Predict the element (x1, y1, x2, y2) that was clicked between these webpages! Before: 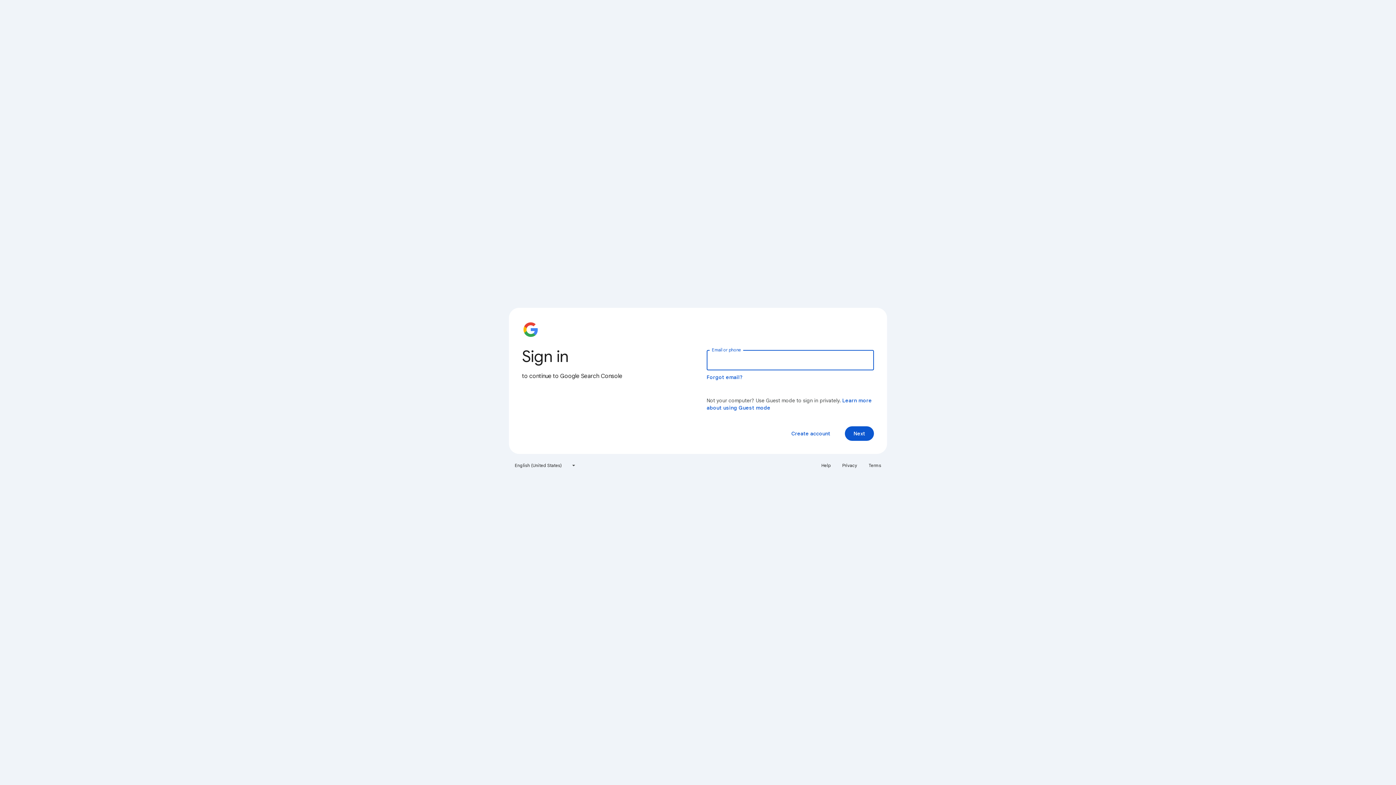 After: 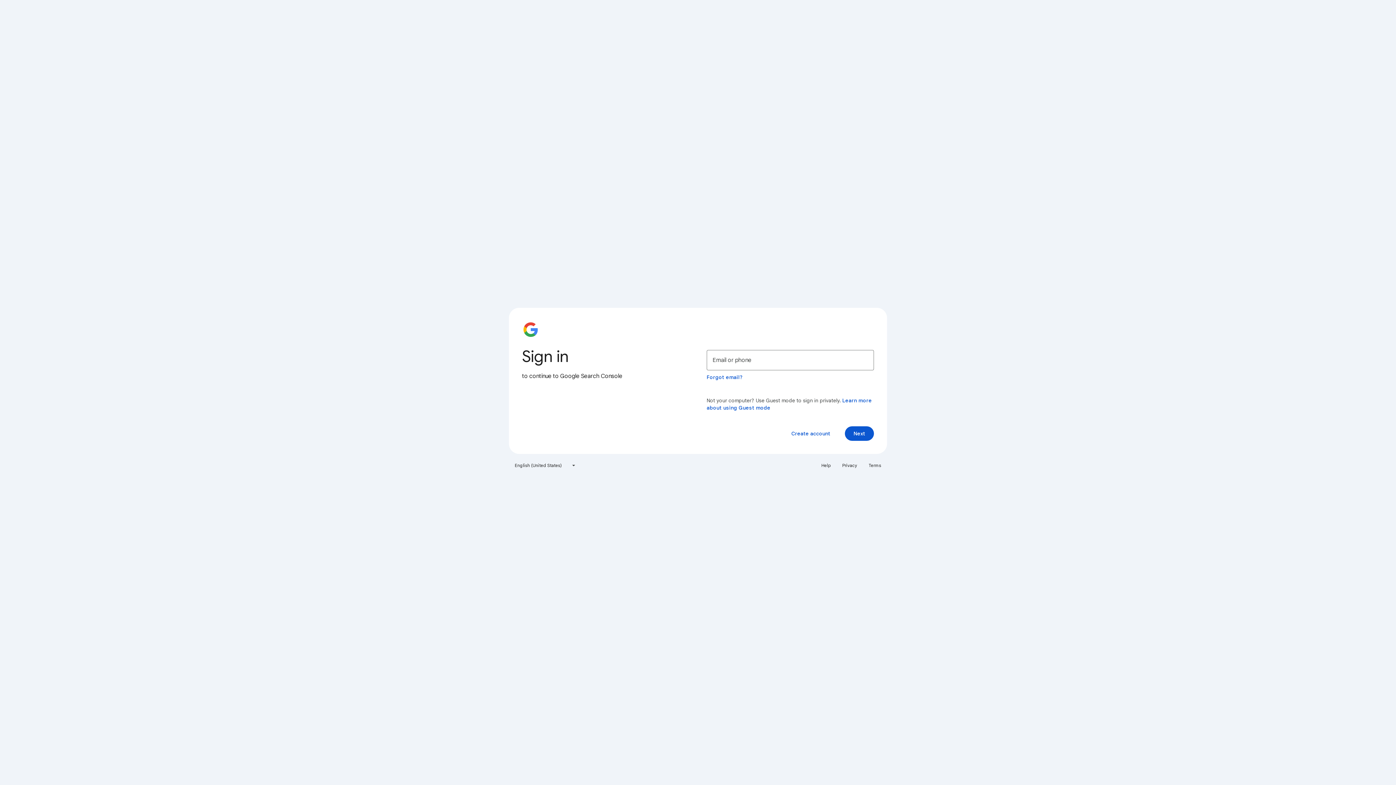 Action: bbox: (864, 460, 885, 471) label: Terms